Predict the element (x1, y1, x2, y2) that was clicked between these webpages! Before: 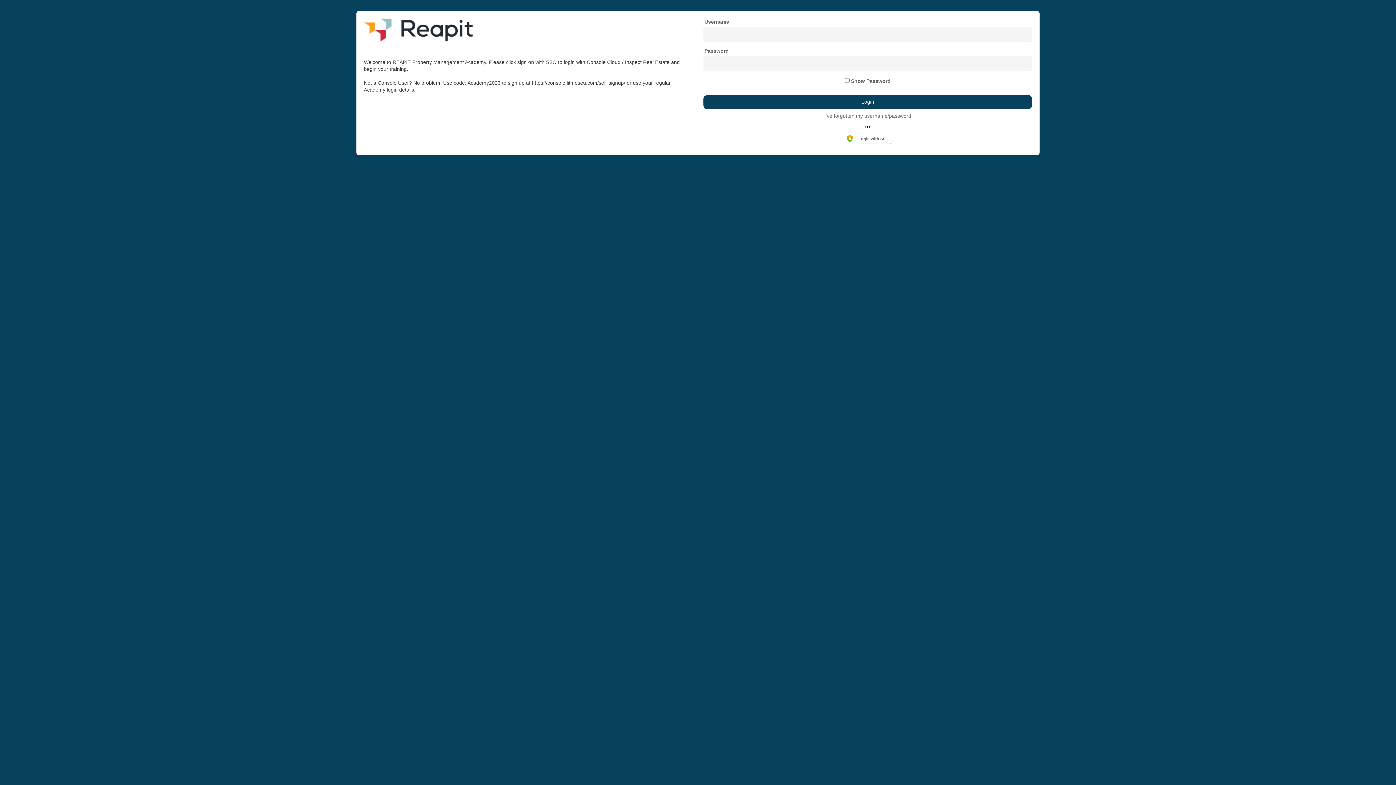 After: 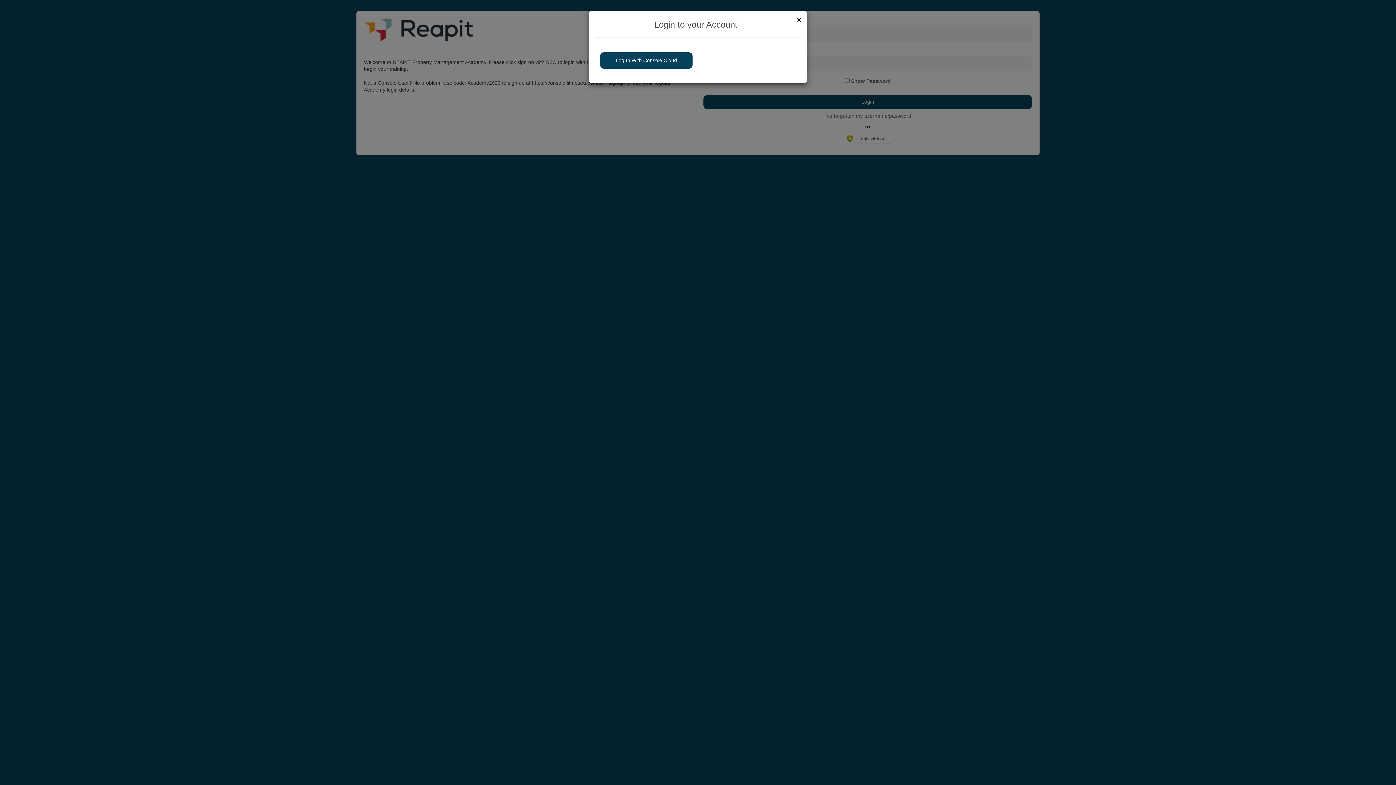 Action: bbox: (843, 133, 892, 144) label: Login with SSO